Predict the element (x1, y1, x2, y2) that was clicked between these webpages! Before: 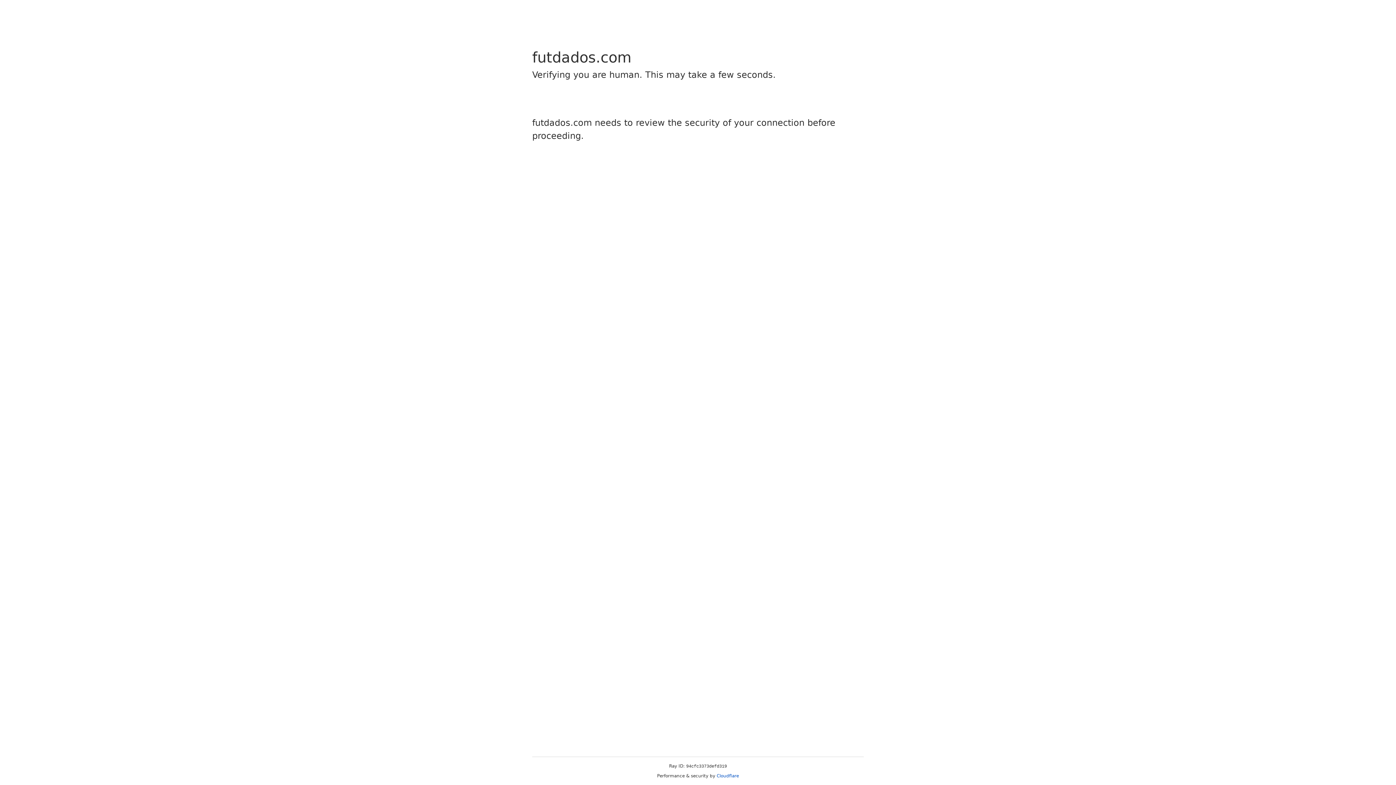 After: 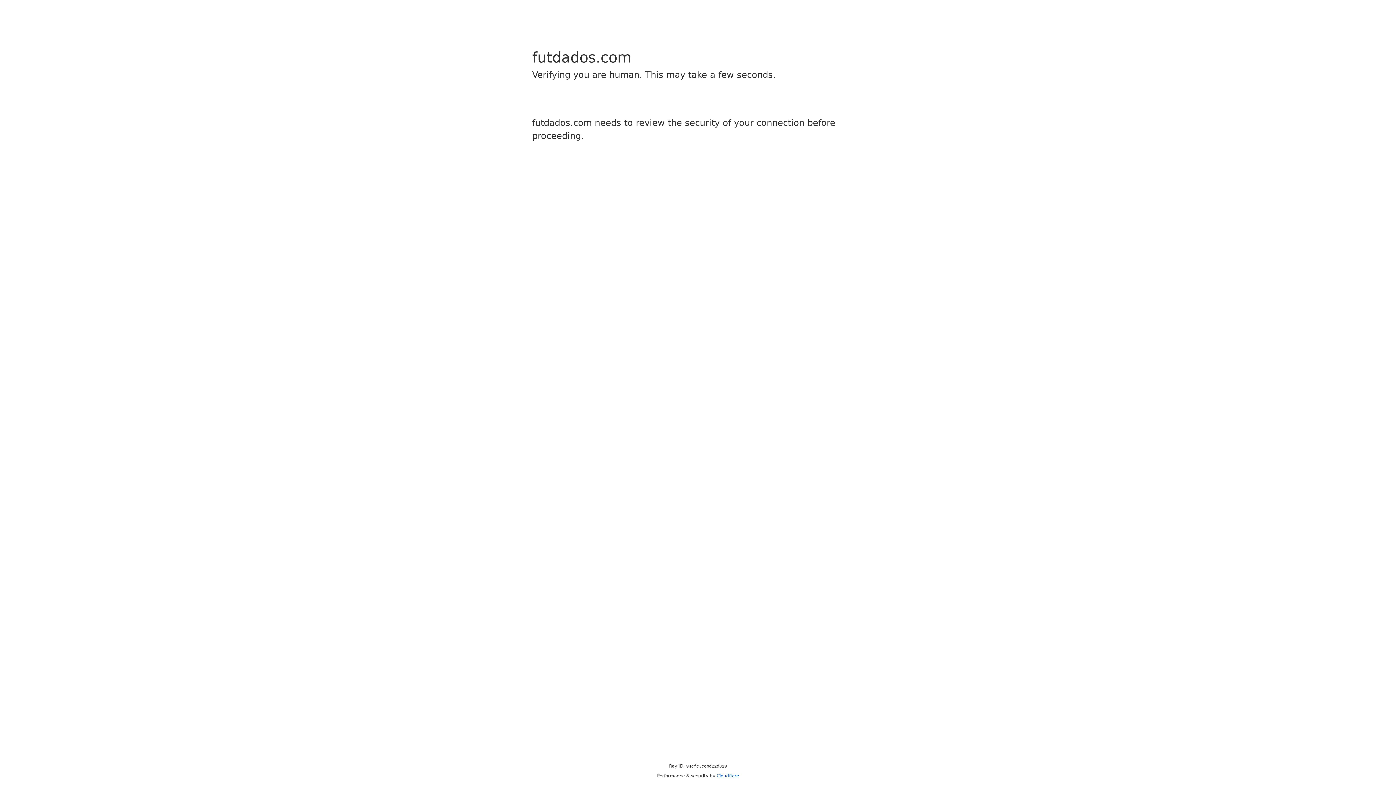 Action: label: Cloudflare bbox: (716, 773, 739, 778)